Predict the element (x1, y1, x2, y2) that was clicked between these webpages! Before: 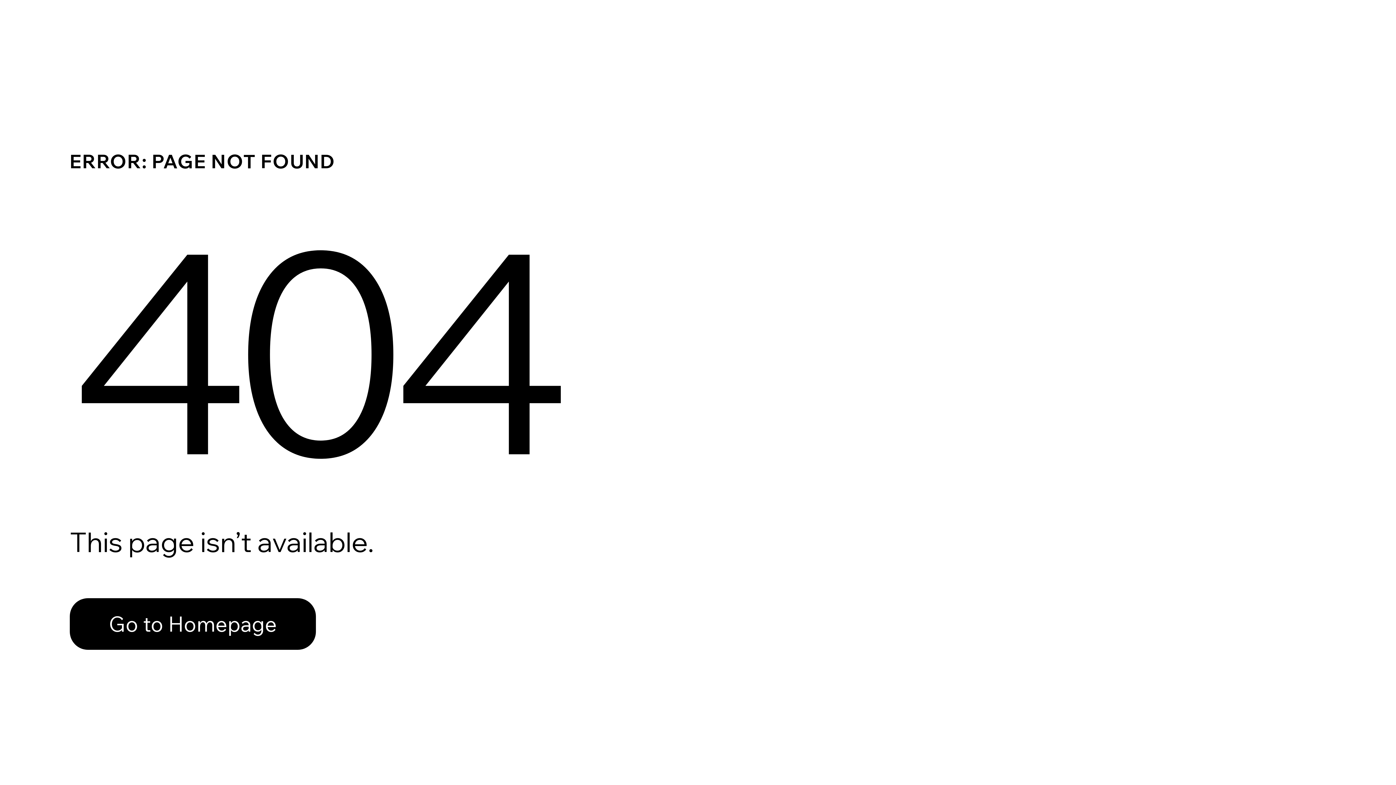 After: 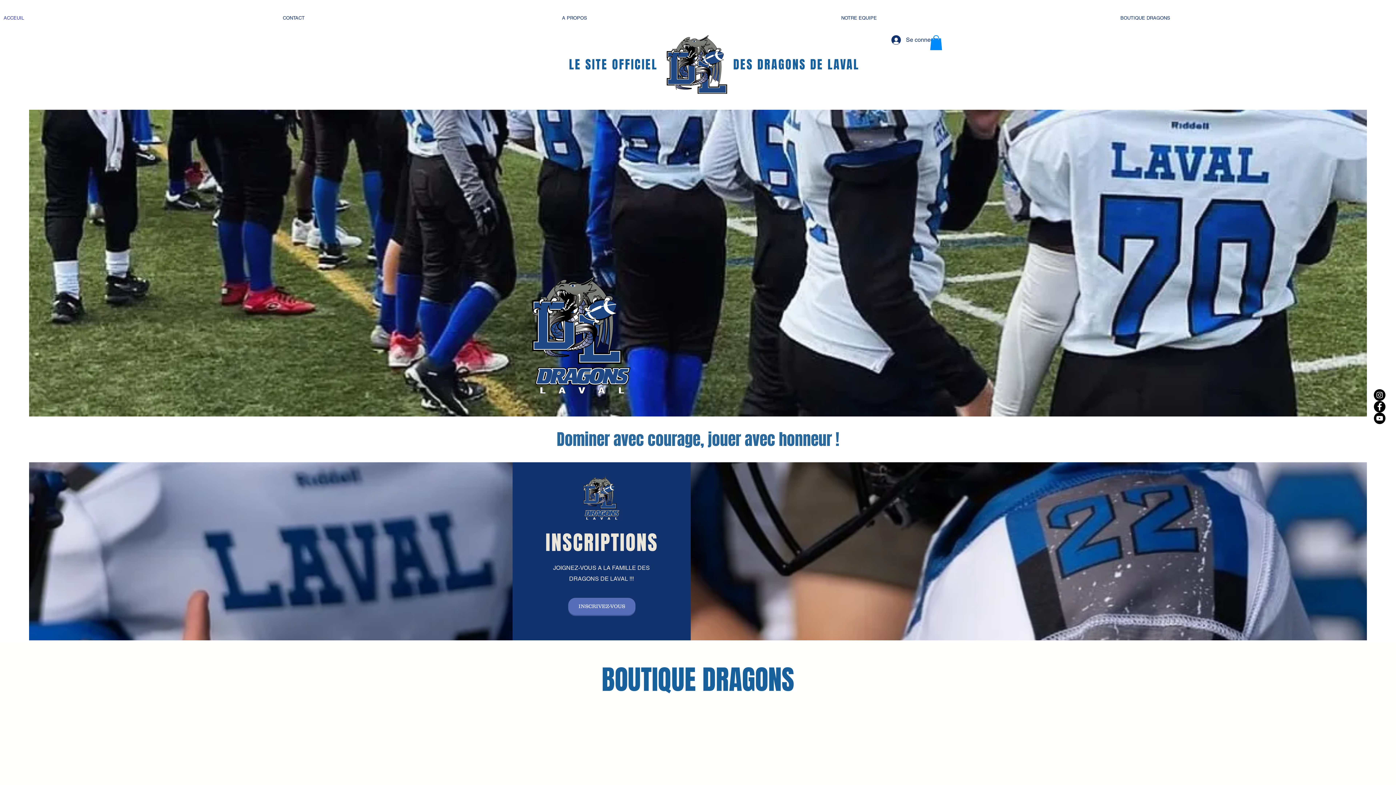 Action: bbox: (69, 598, 316, 650) label: Go to Homepage